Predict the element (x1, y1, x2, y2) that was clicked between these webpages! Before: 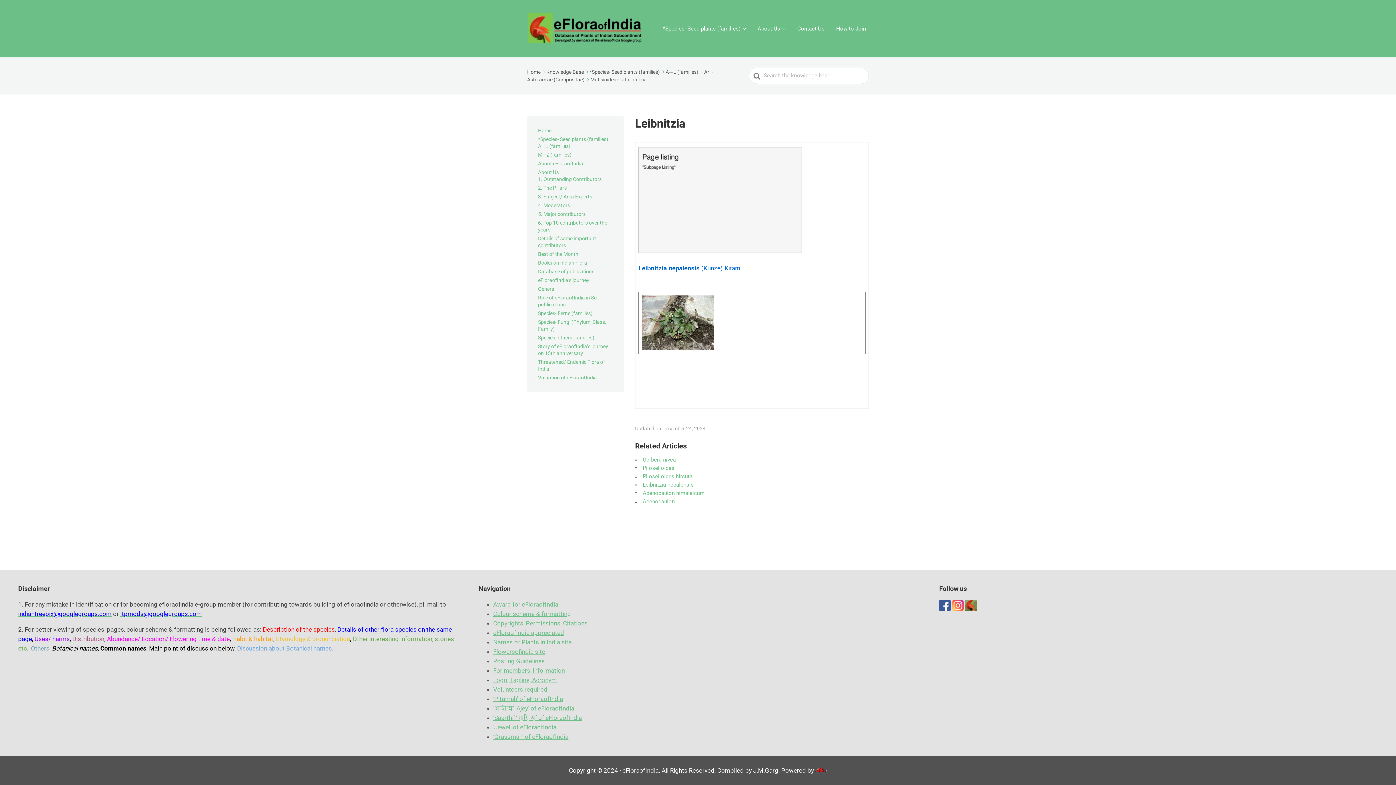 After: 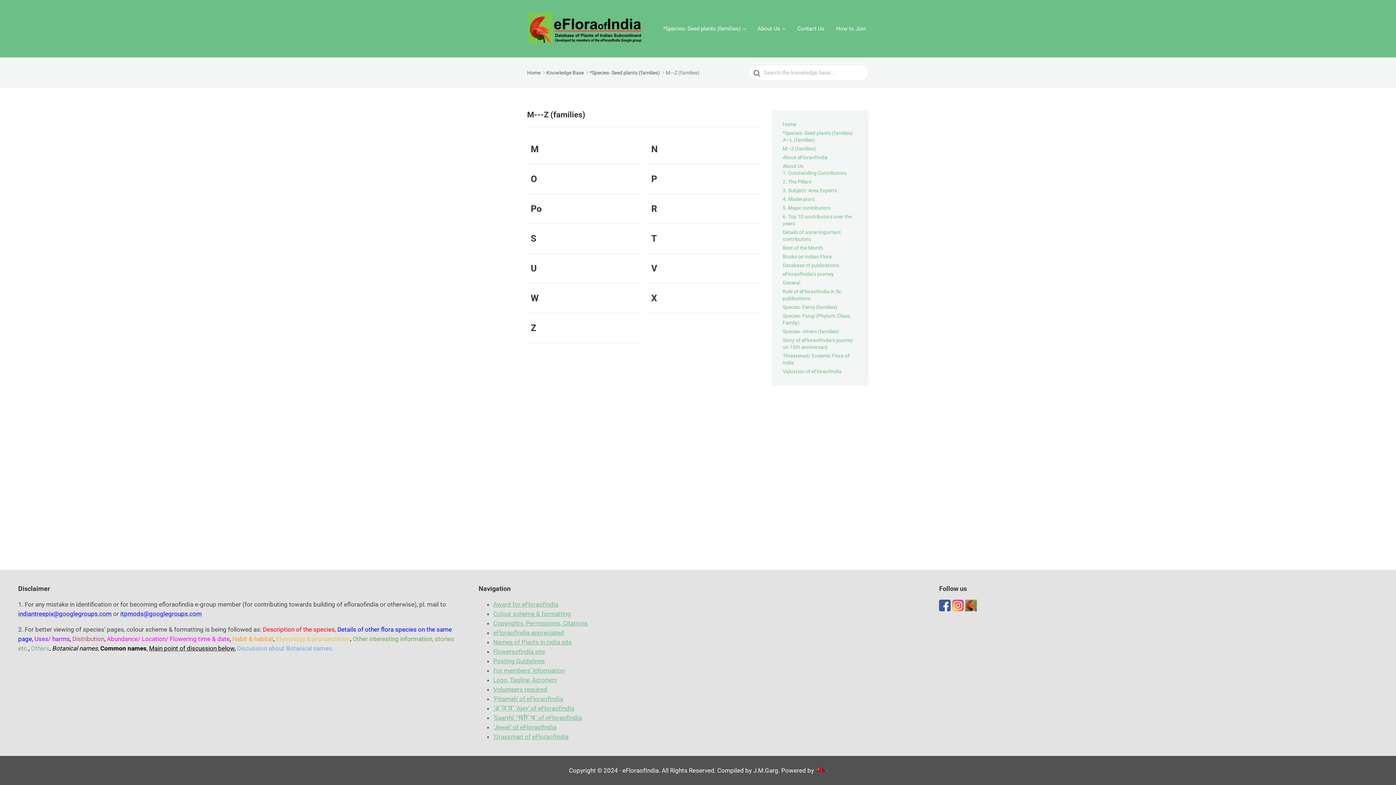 Action: label: M—Z (families) bbox: (538, 152, 571, 157)